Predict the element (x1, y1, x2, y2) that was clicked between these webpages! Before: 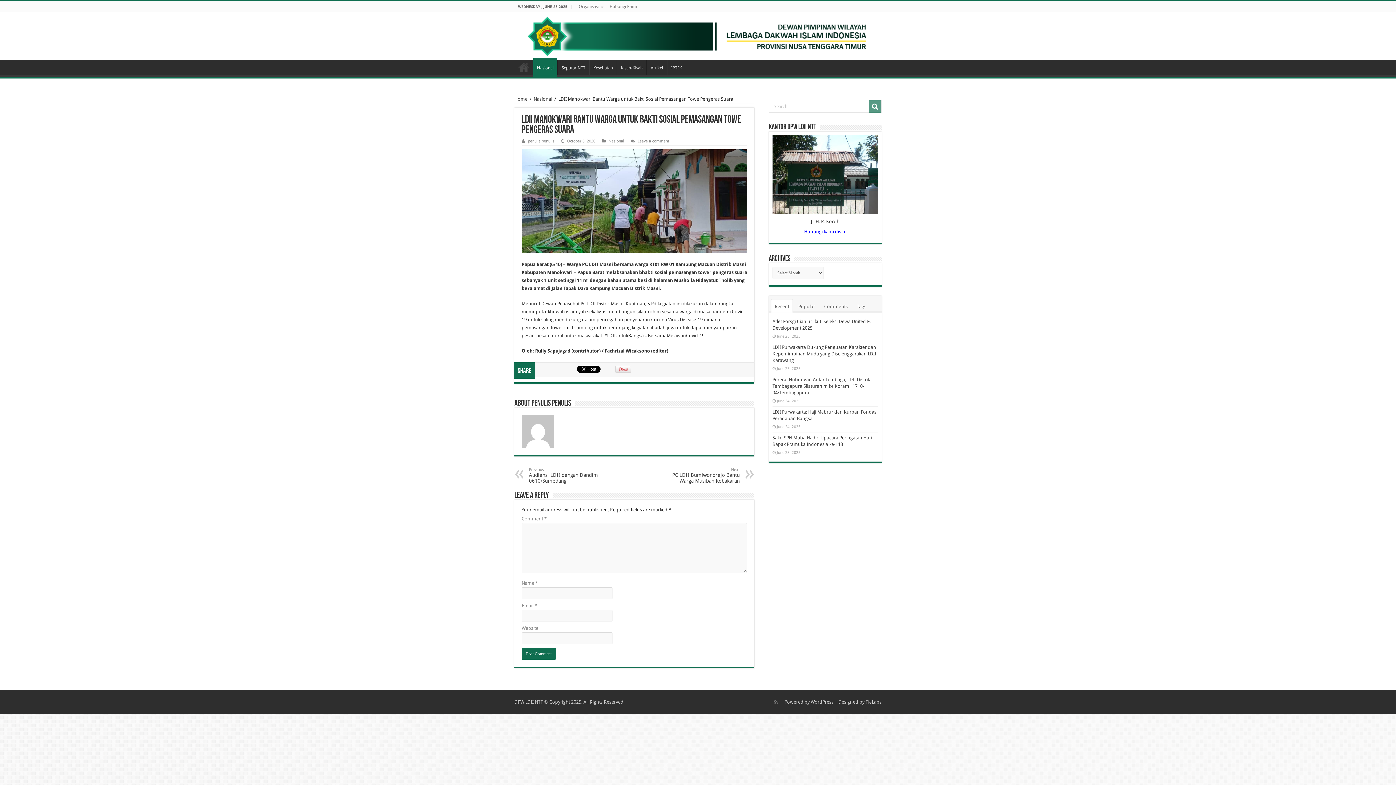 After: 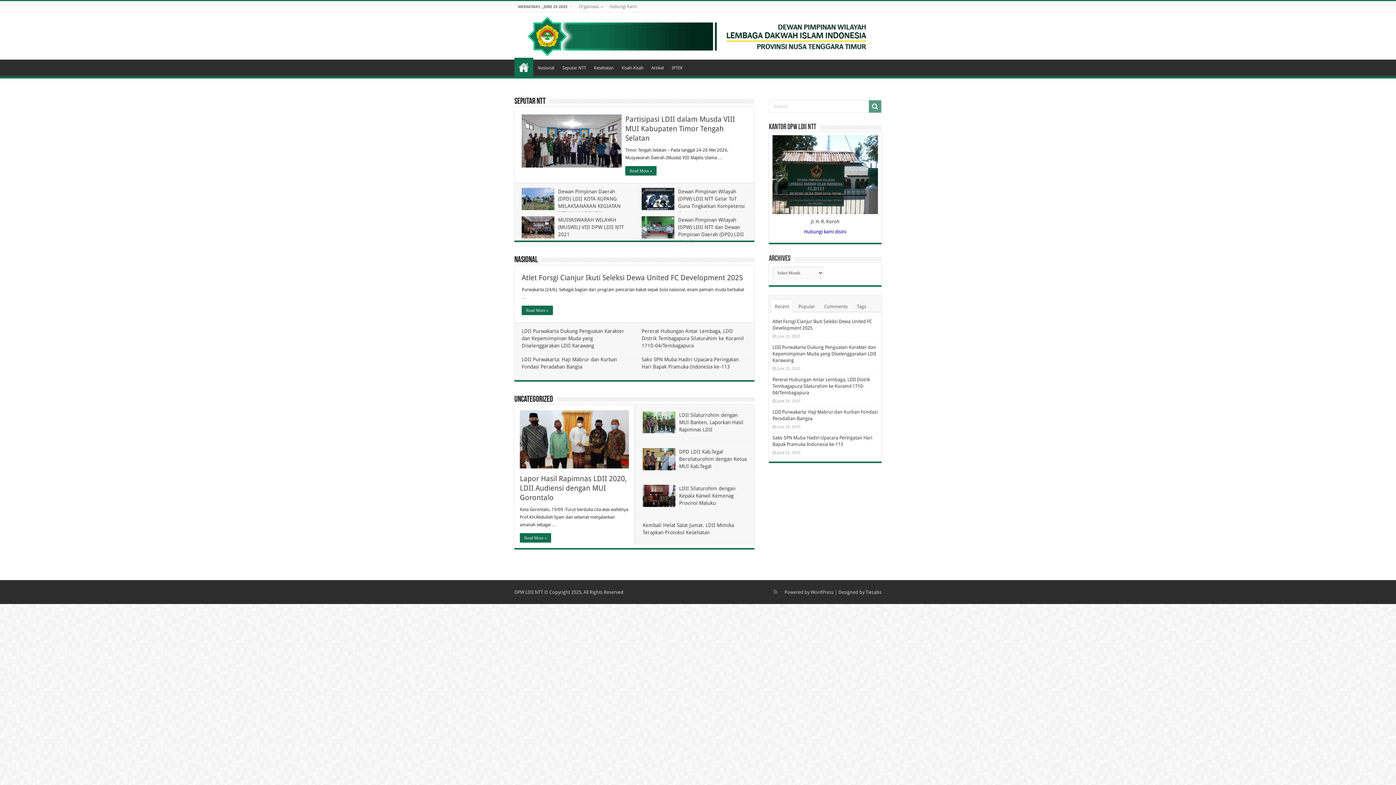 Action: bbox: (514, 12, 881, 59)